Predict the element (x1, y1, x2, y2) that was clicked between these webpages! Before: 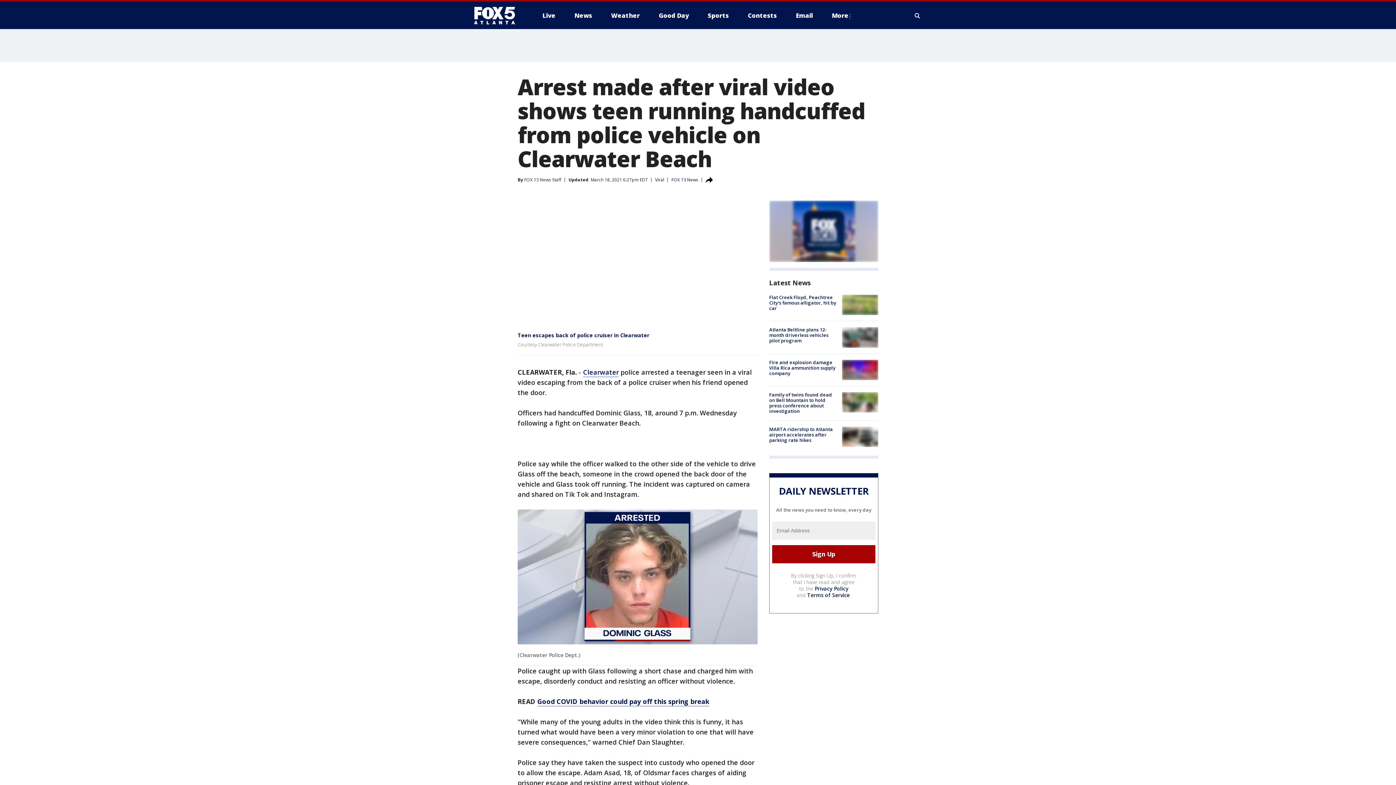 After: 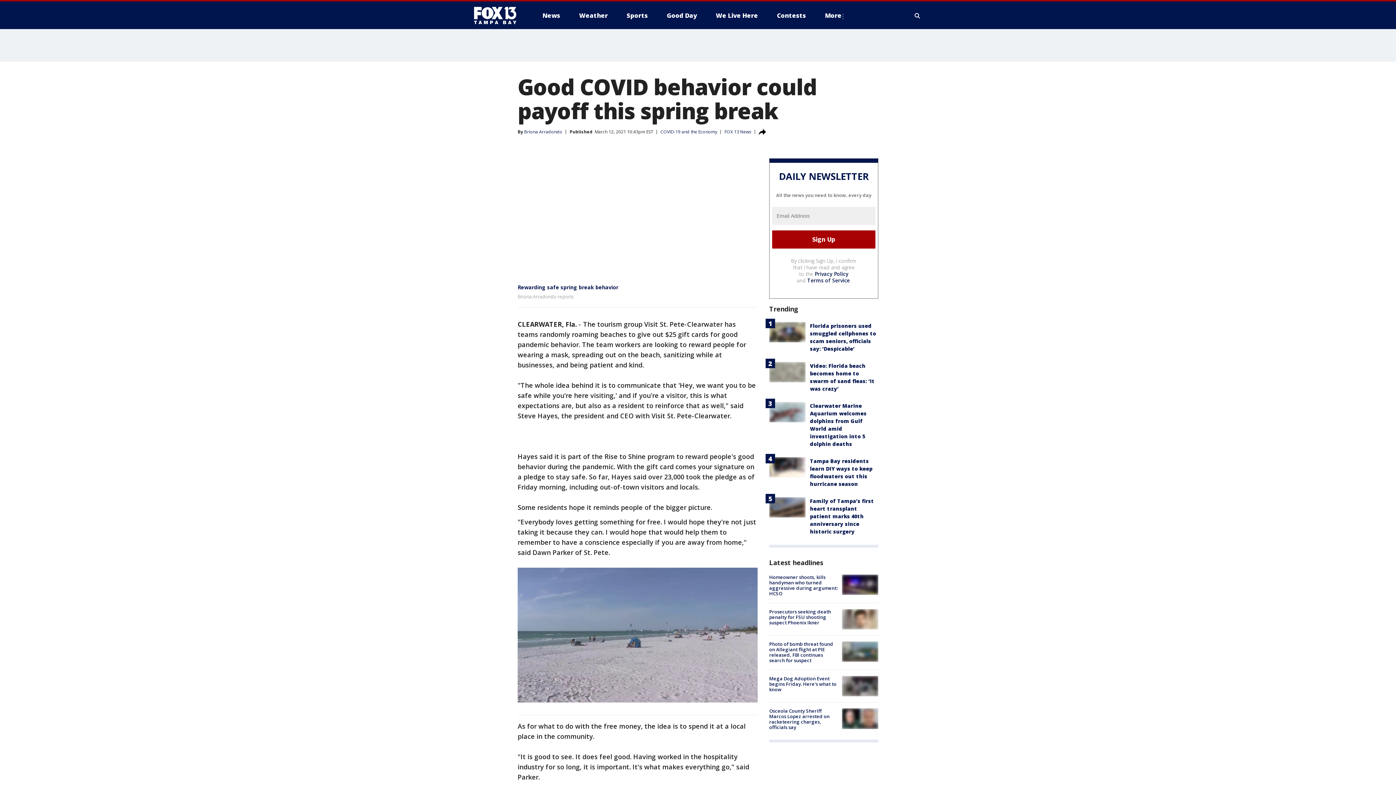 Action: label: Good COVID behavior could pay off this spring break bbox: (537, 697, 709, 707)